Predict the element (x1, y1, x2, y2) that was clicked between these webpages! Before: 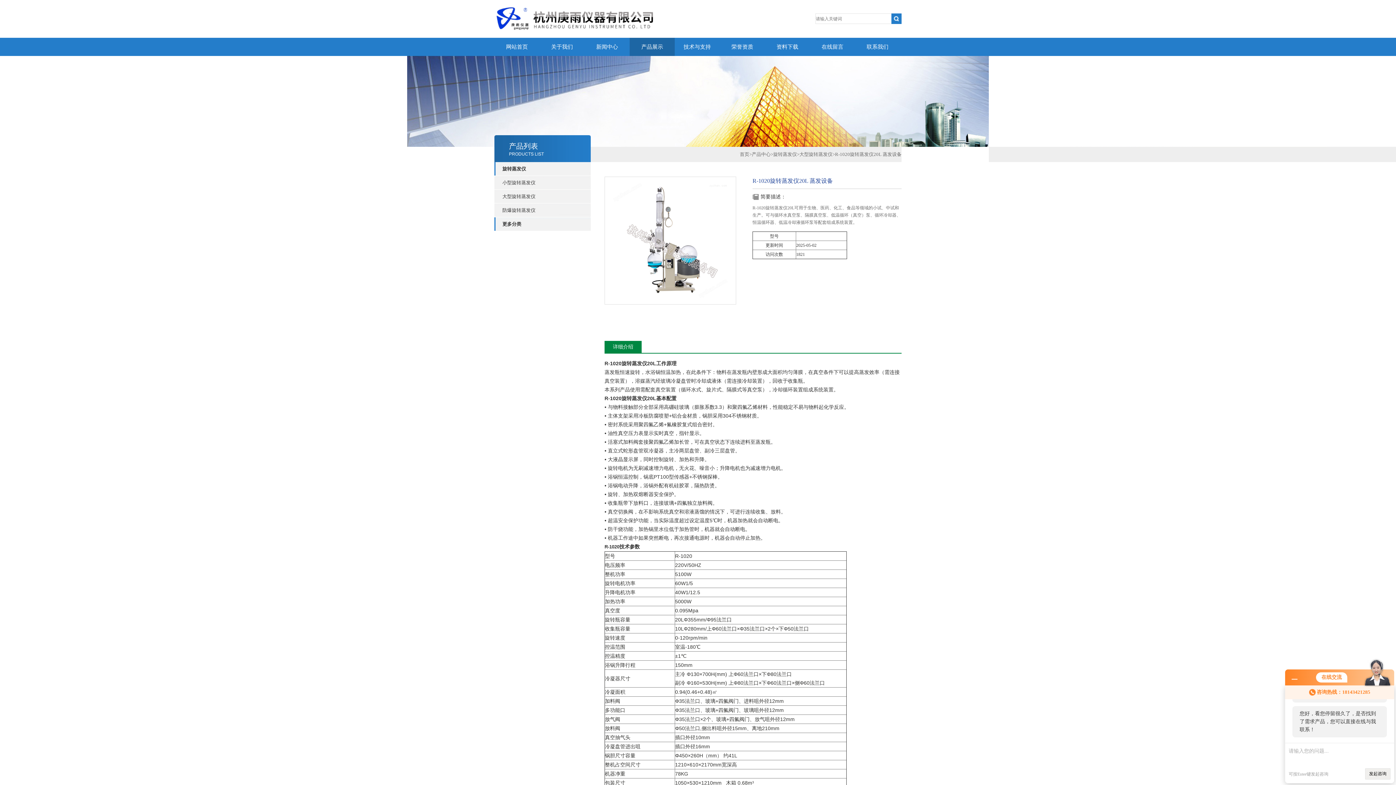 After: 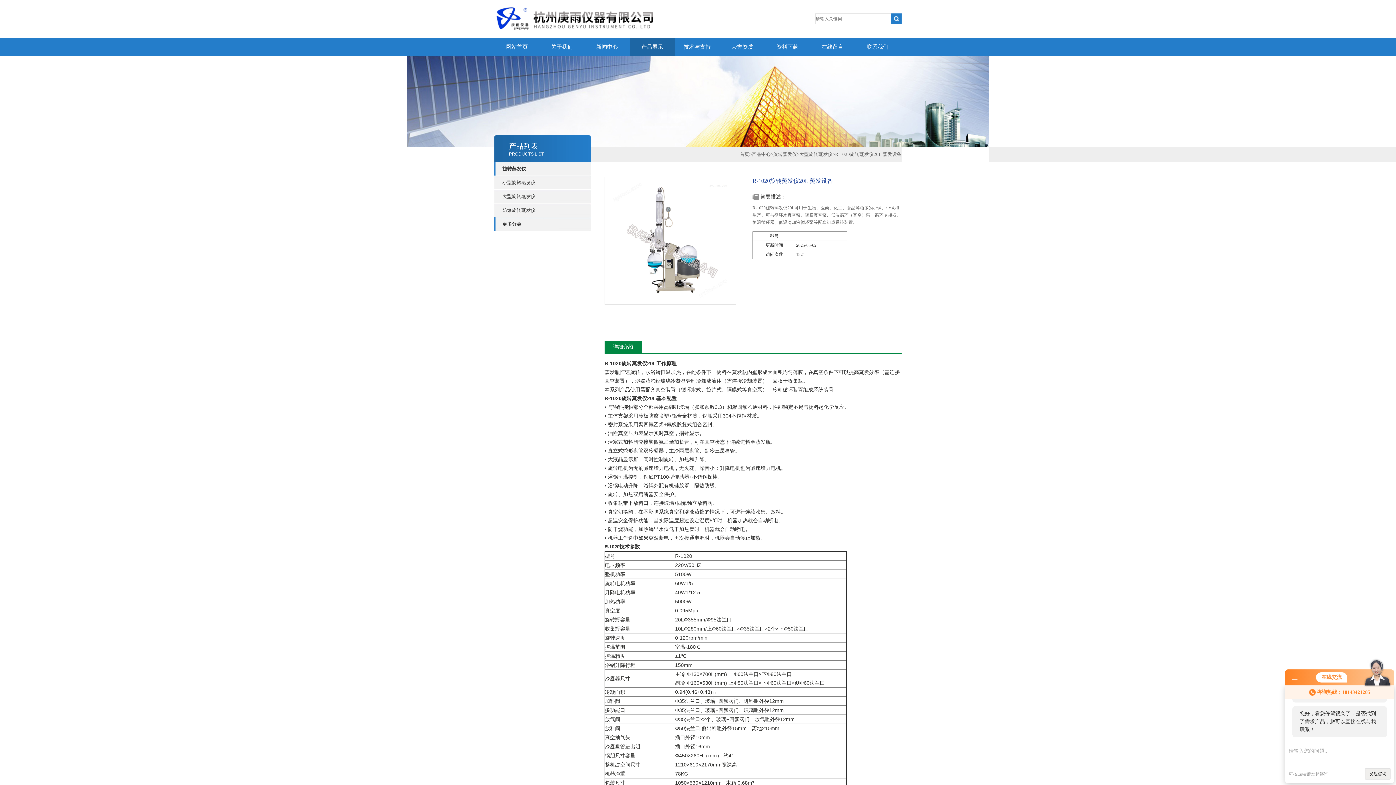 Action: label: 详细介绍 bbox: (604, 341, 641, 353)